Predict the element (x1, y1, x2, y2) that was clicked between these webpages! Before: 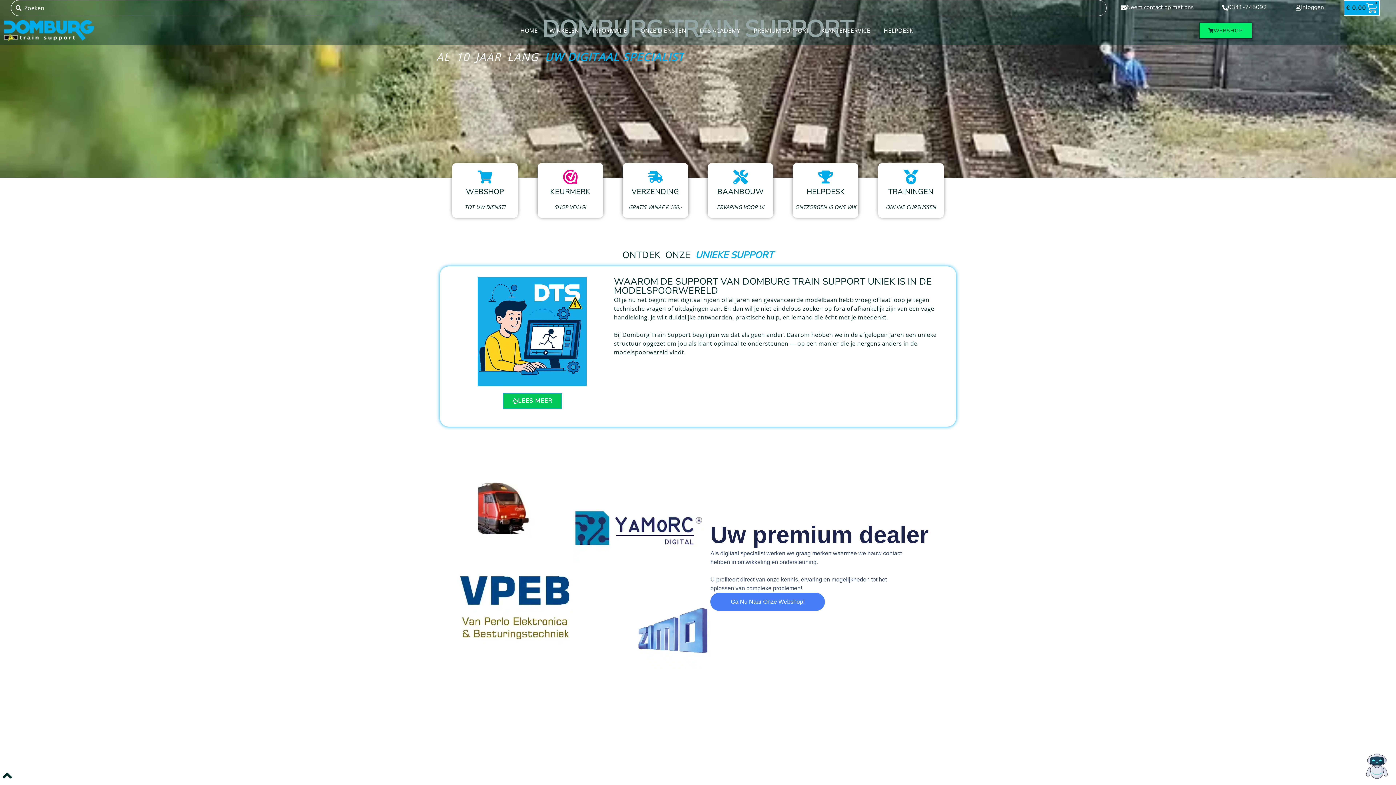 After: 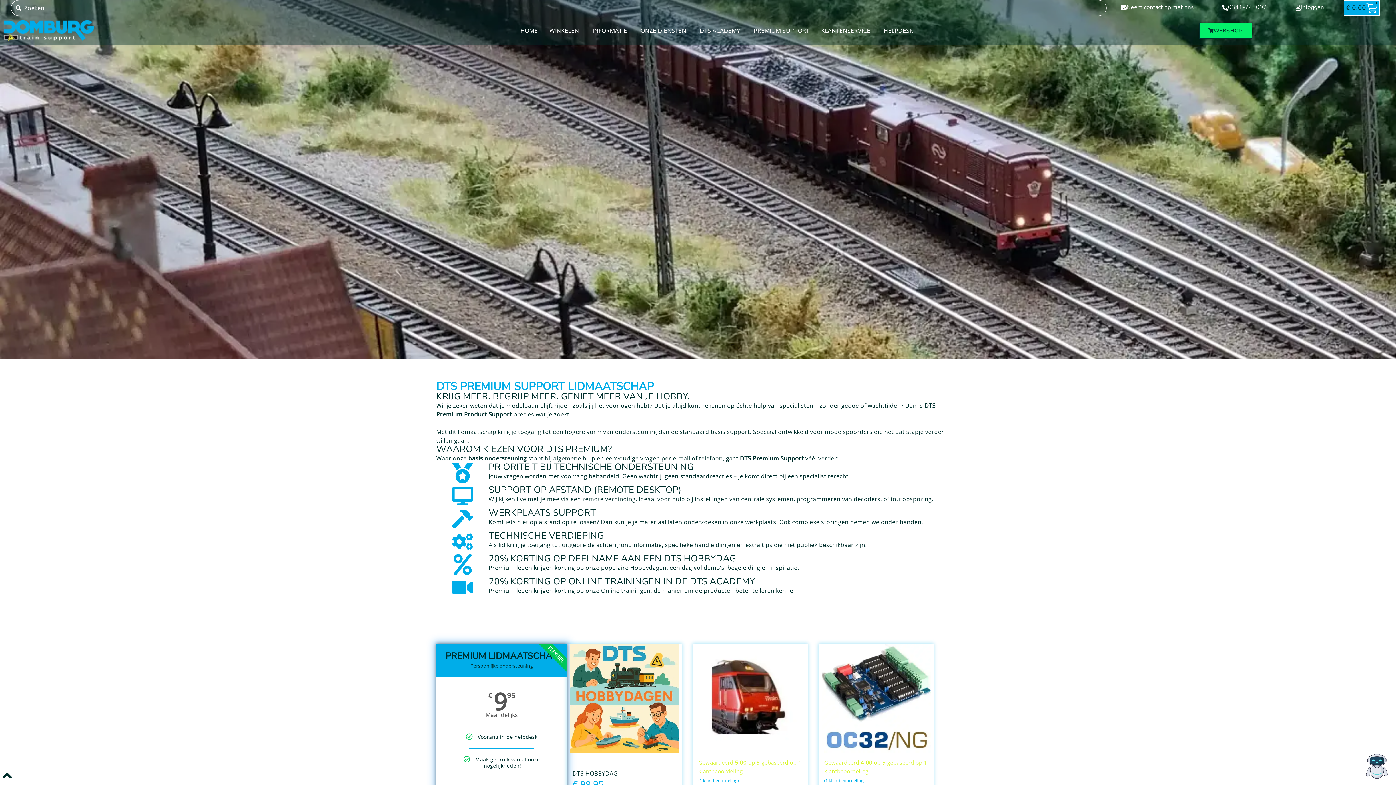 Action: bbox: (753, 26, 809, 34) label: PREMIUM SUPPORT